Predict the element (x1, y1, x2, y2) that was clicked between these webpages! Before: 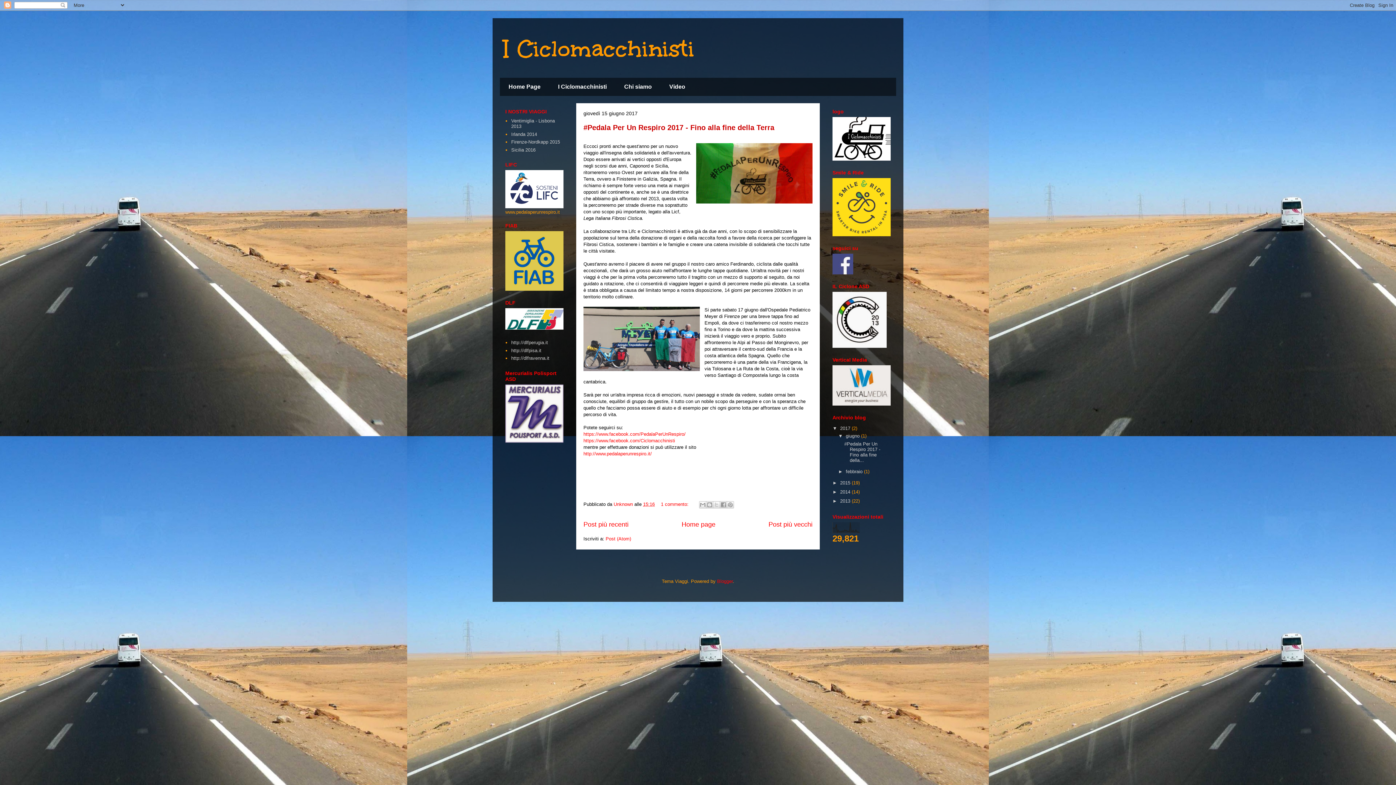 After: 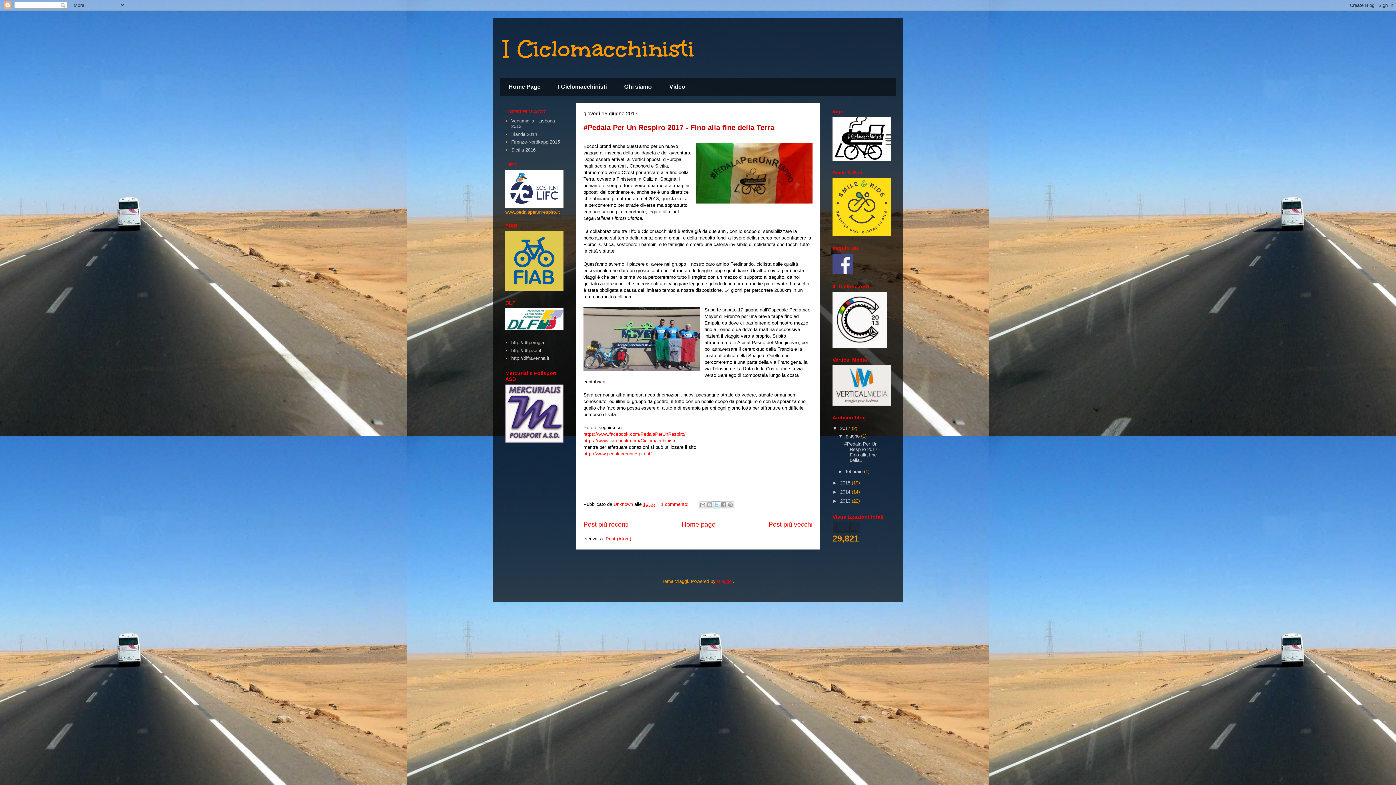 Action: bbox: (713, 501, 720, 508) label: Condividi su X